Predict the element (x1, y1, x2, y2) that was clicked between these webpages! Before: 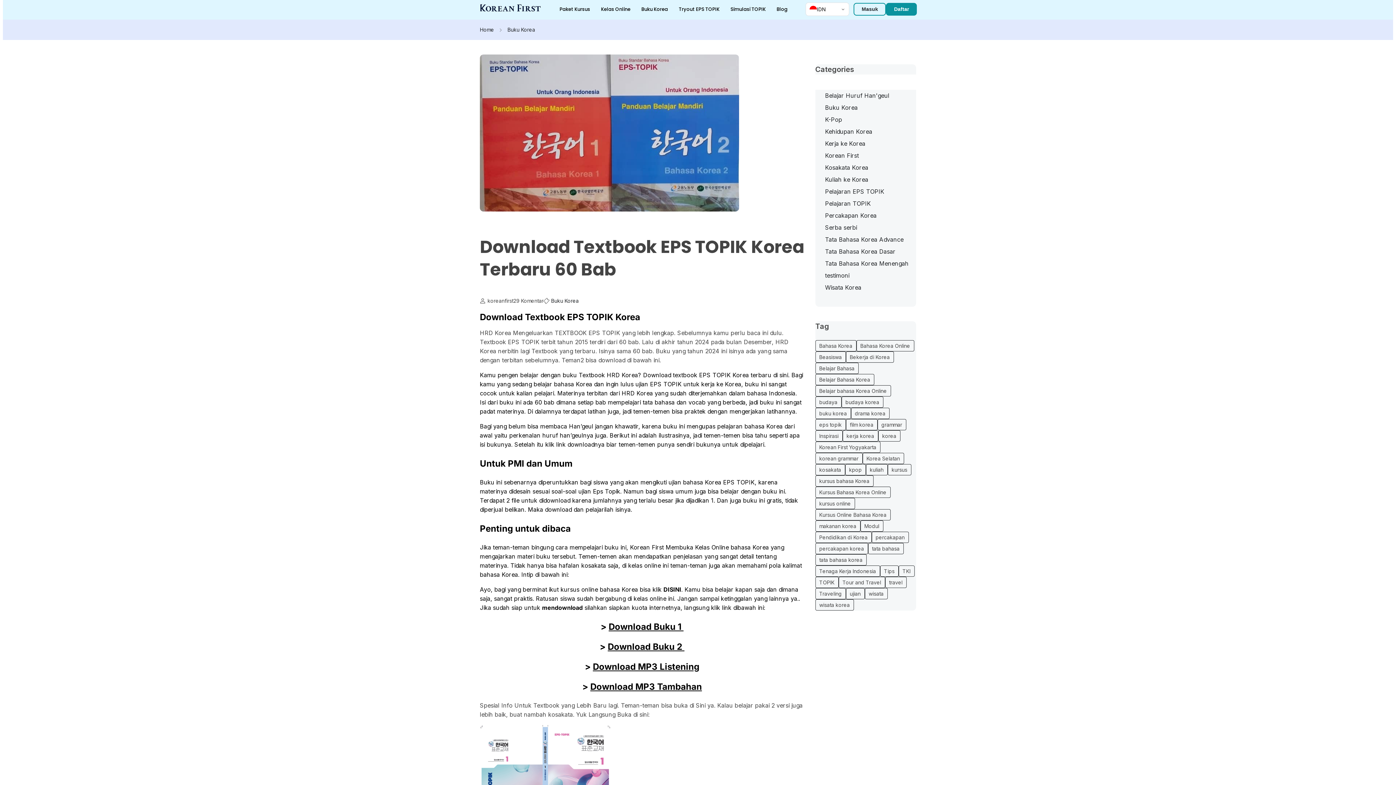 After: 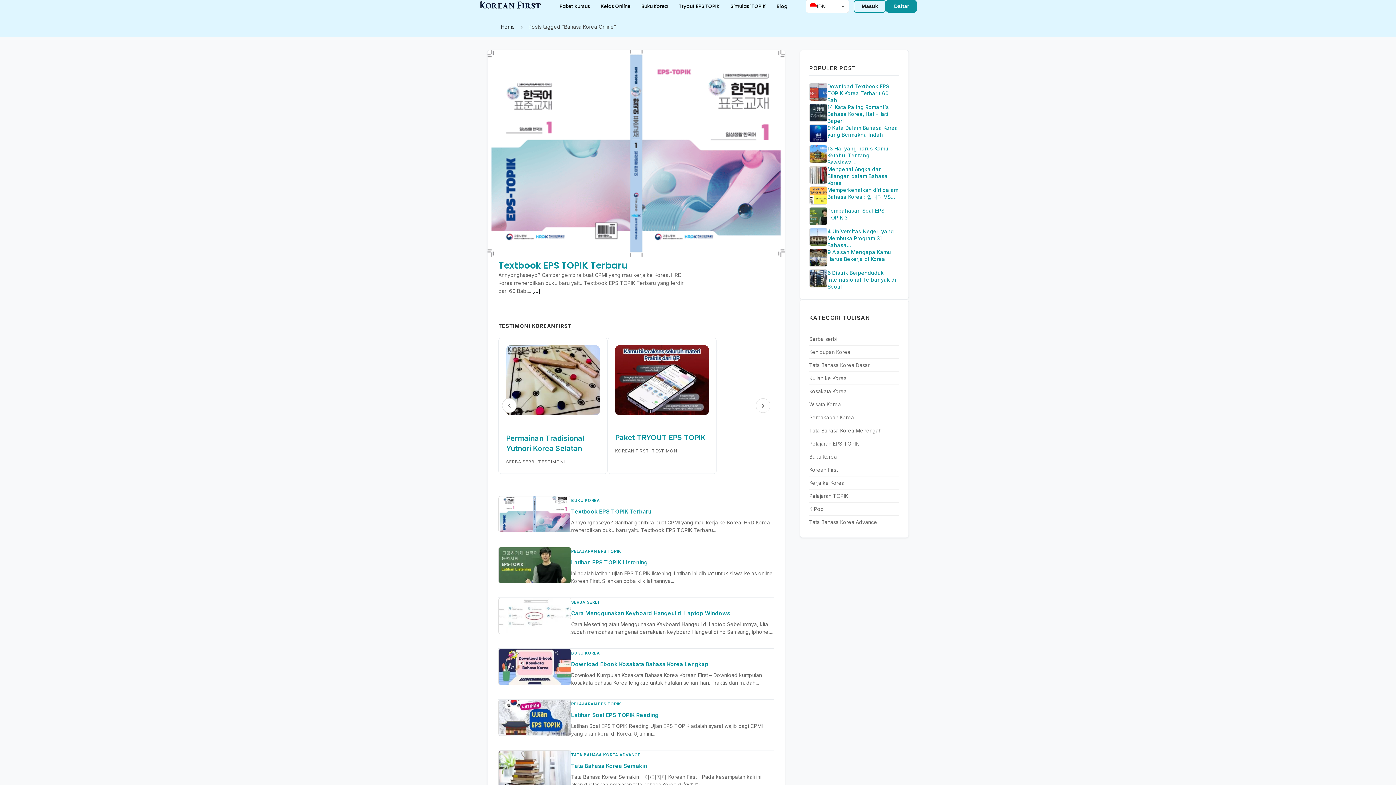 Action: bbox: (856, 340, 914, 351) label: Bahasa Korea Online (5 item)